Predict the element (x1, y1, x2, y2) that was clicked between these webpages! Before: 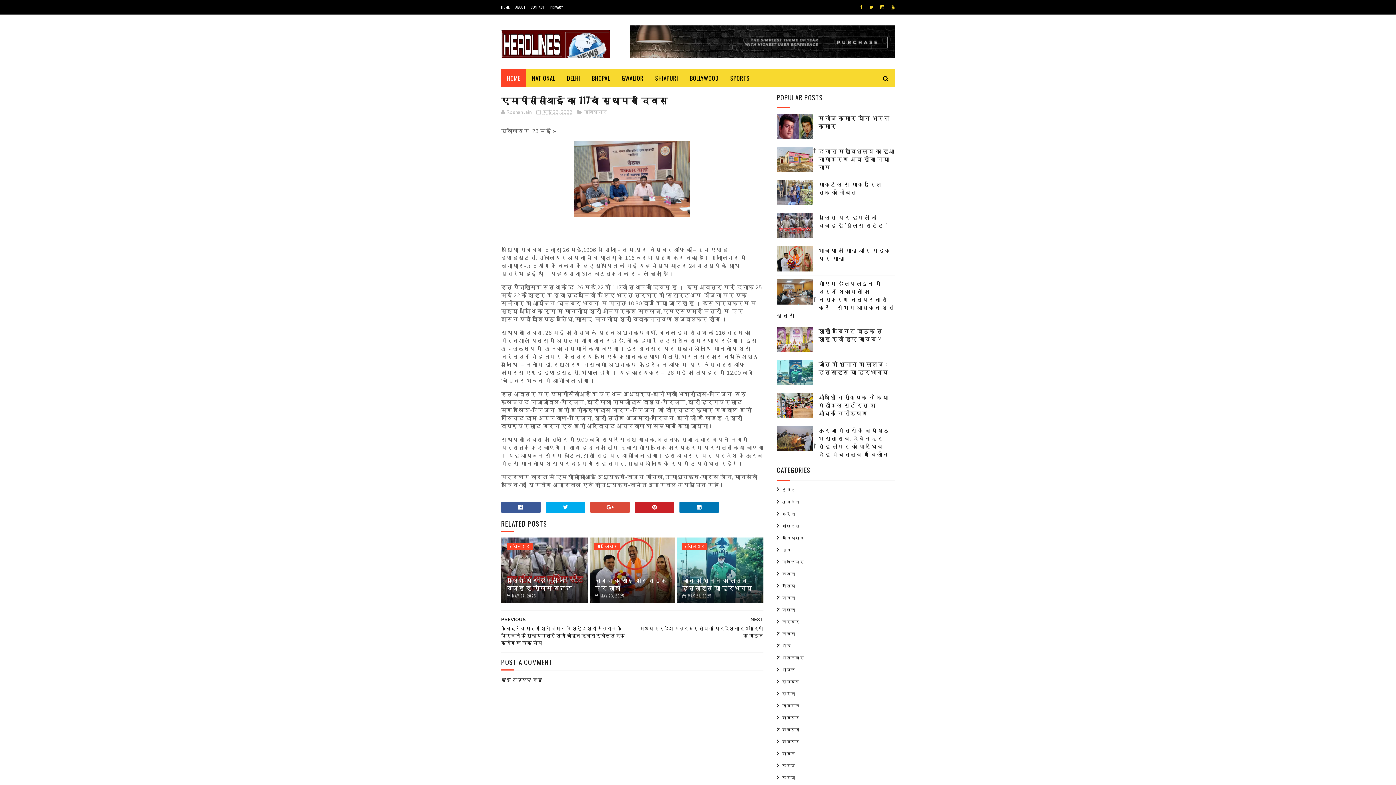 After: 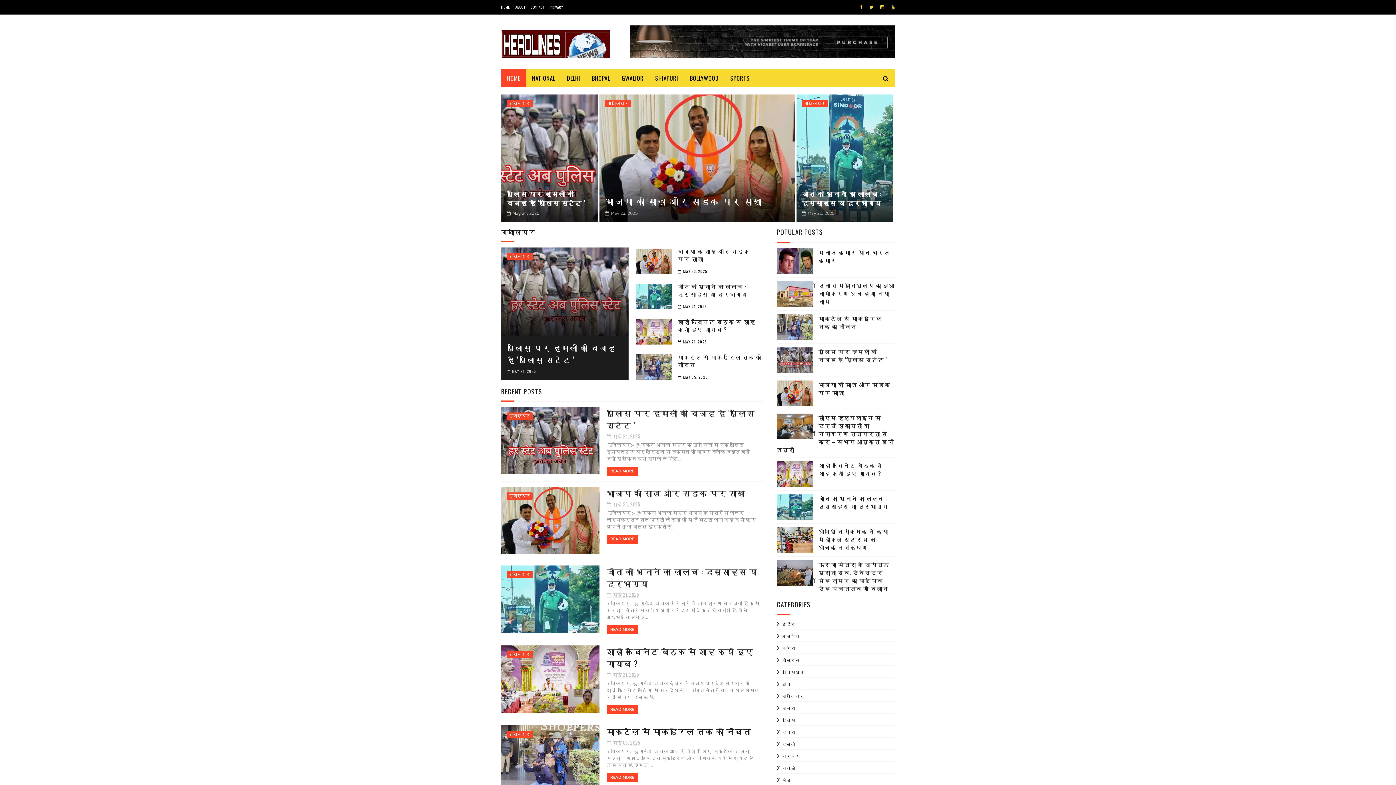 Action: bbox: (501, 69, 526, 87) label: HOME